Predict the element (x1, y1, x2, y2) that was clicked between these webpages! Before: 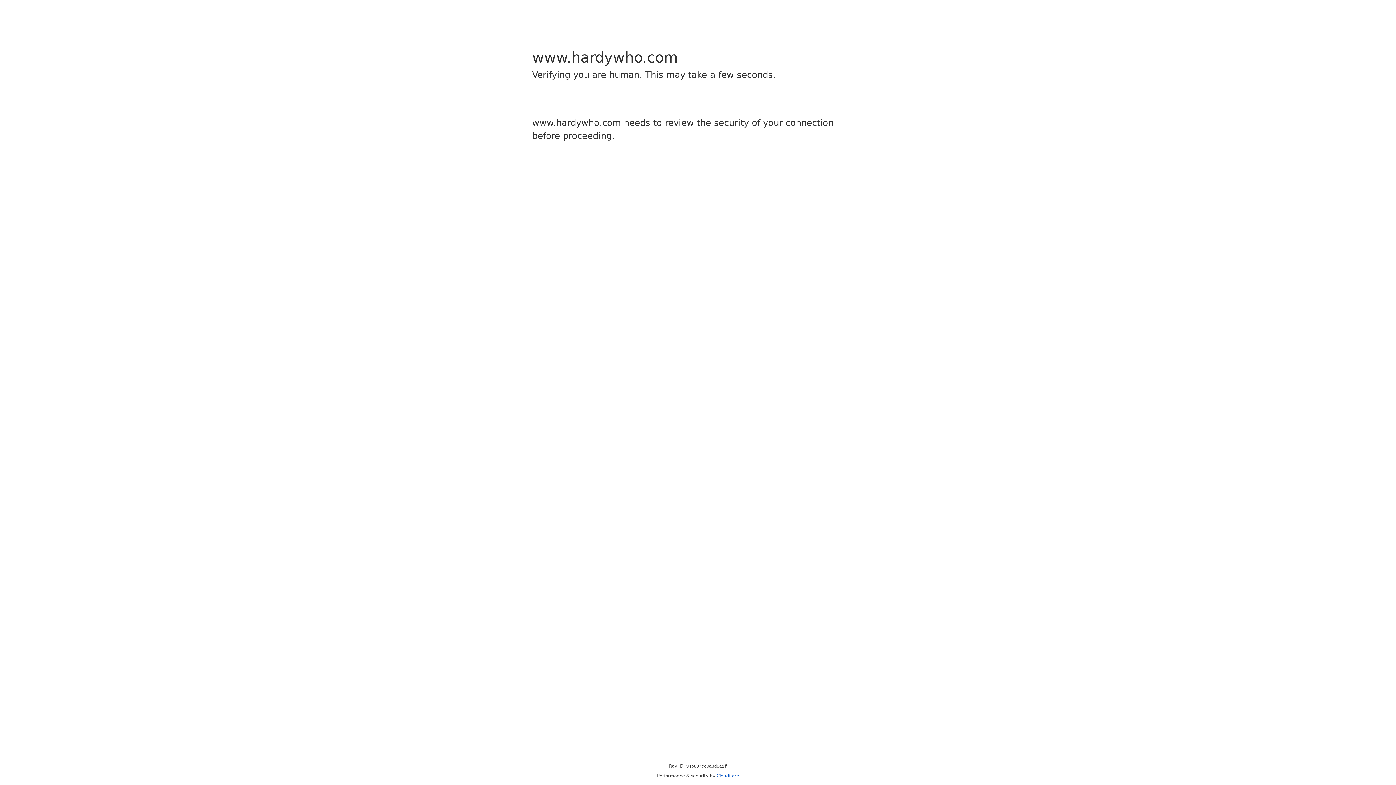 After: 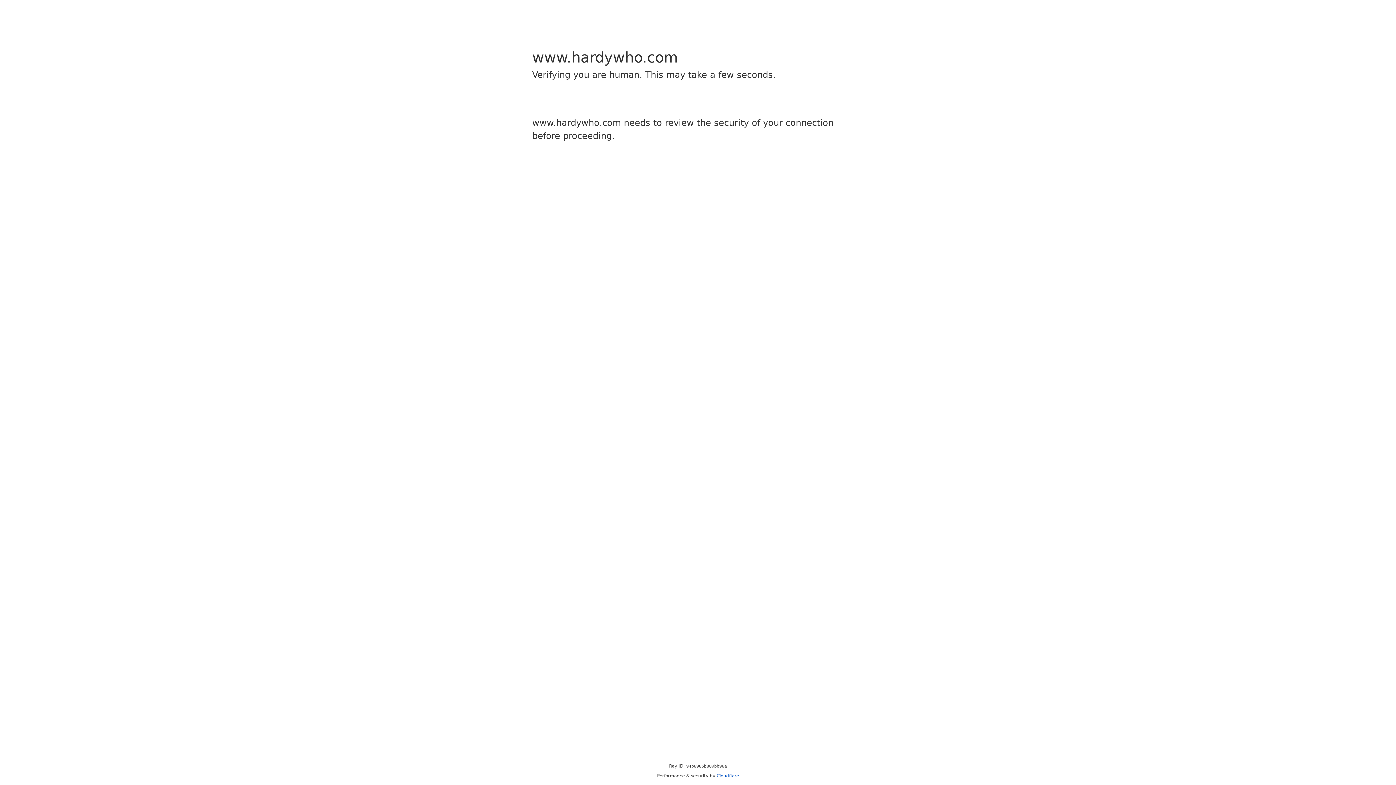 Action: bbox: (716, 773, 739, 778) label: Cloudflare